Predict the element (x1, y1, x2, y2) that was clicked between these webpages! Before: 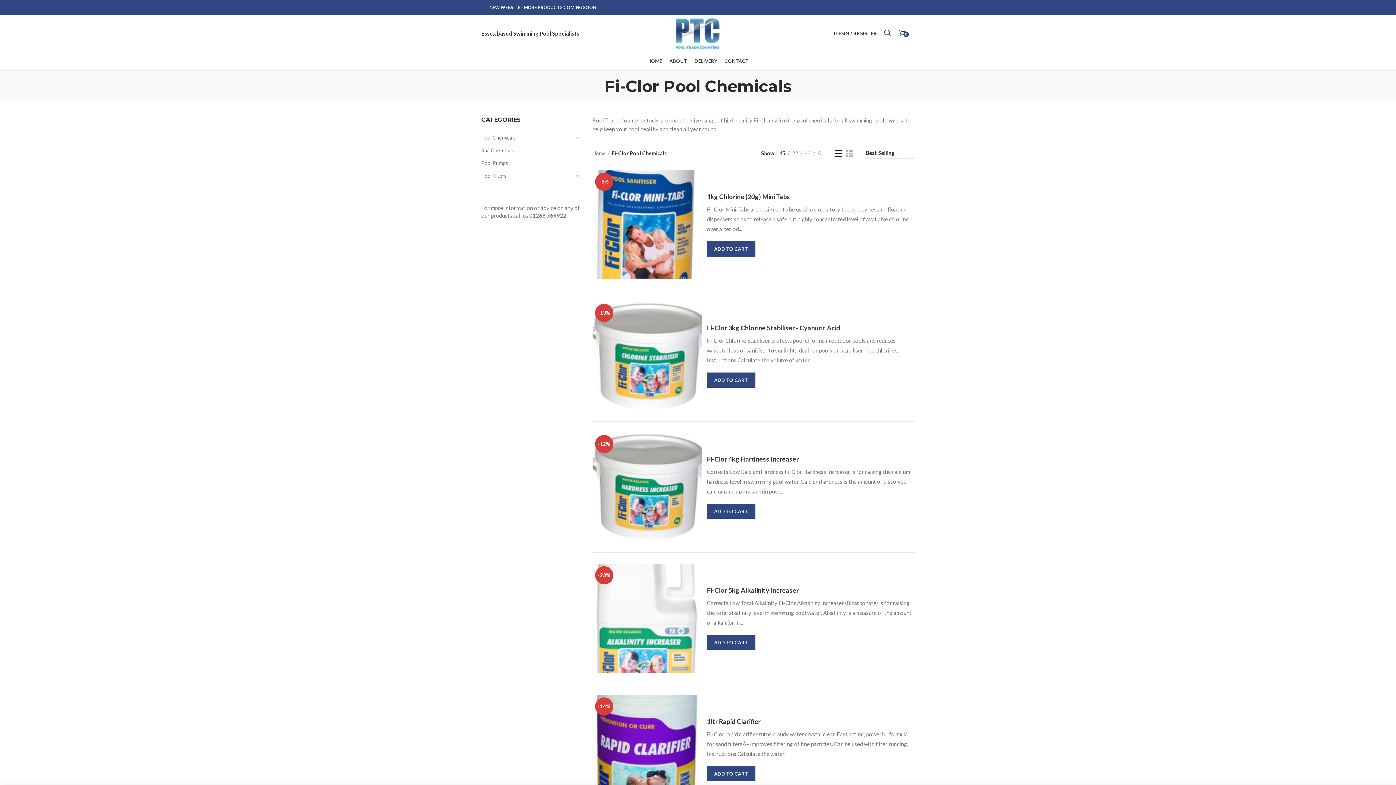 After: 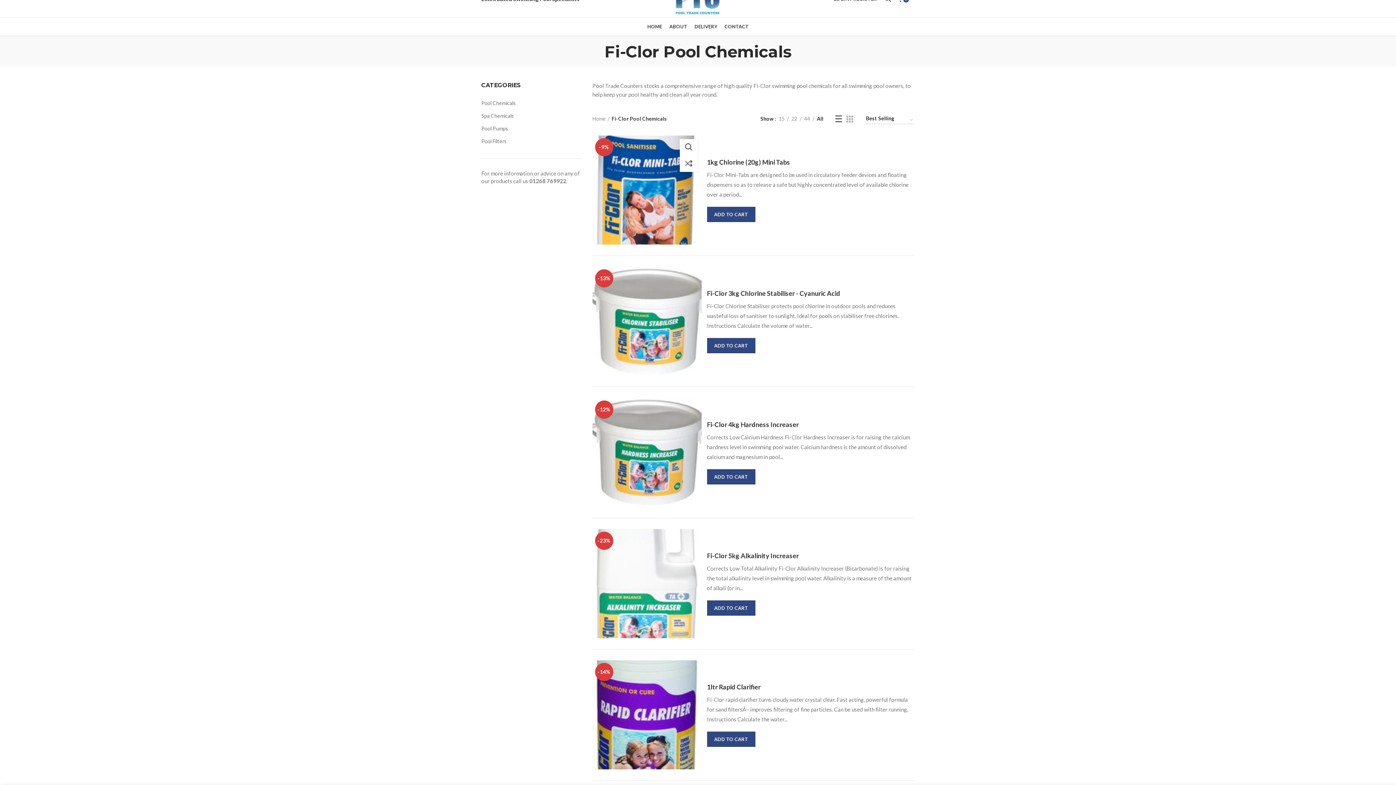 Action: bbox: (815, 149, 826, 157) label: All